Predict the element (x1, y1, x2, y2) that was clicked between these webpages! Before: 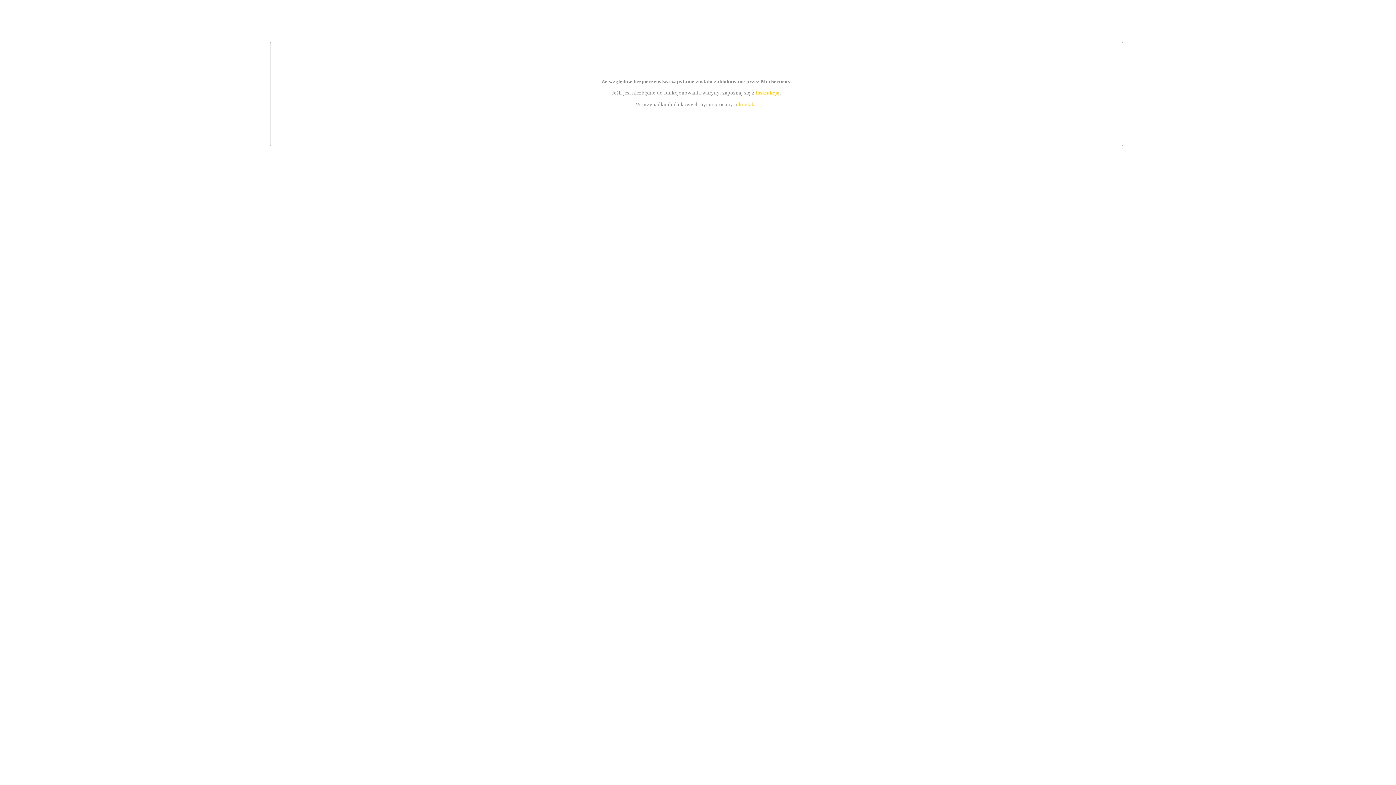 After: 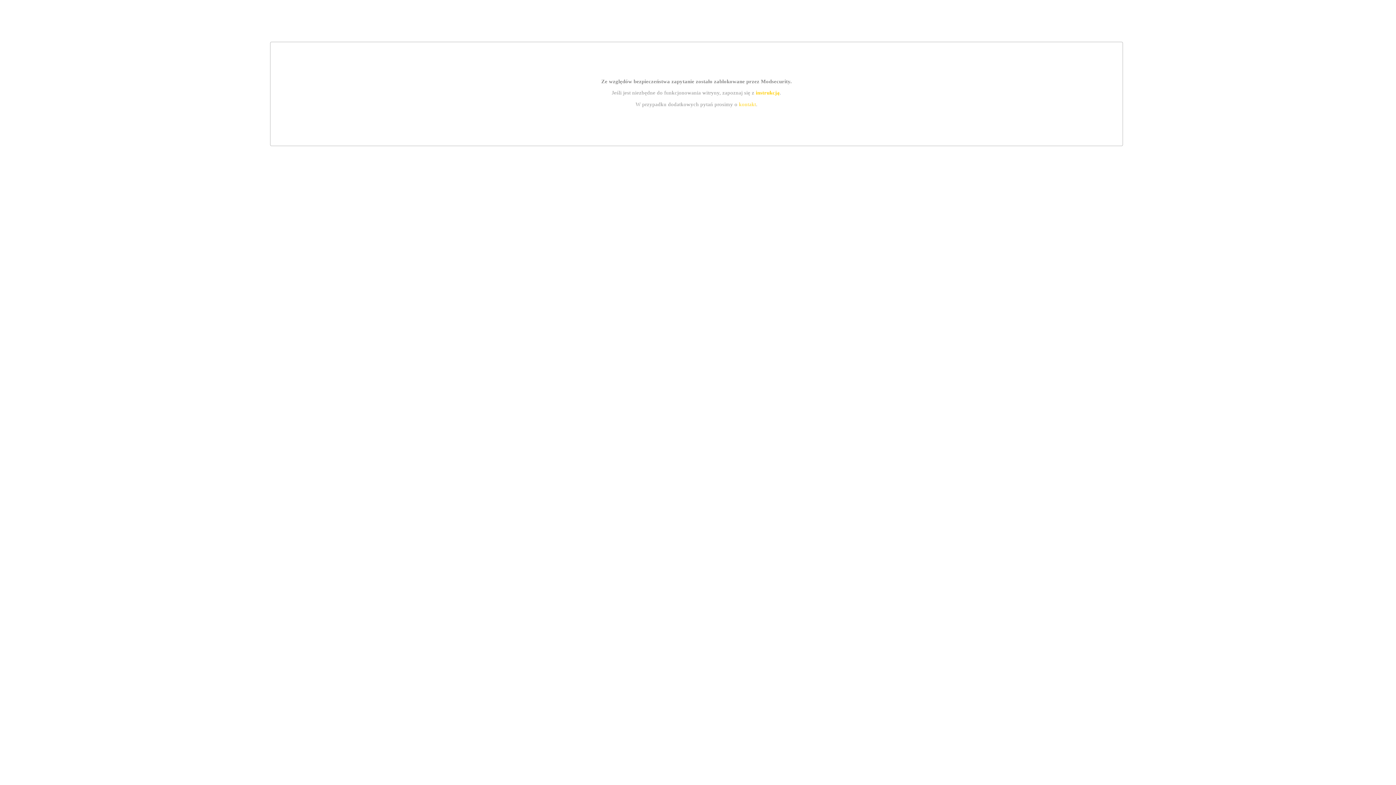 Action: label: kontakt bbox: (739, 101, 756, 107)